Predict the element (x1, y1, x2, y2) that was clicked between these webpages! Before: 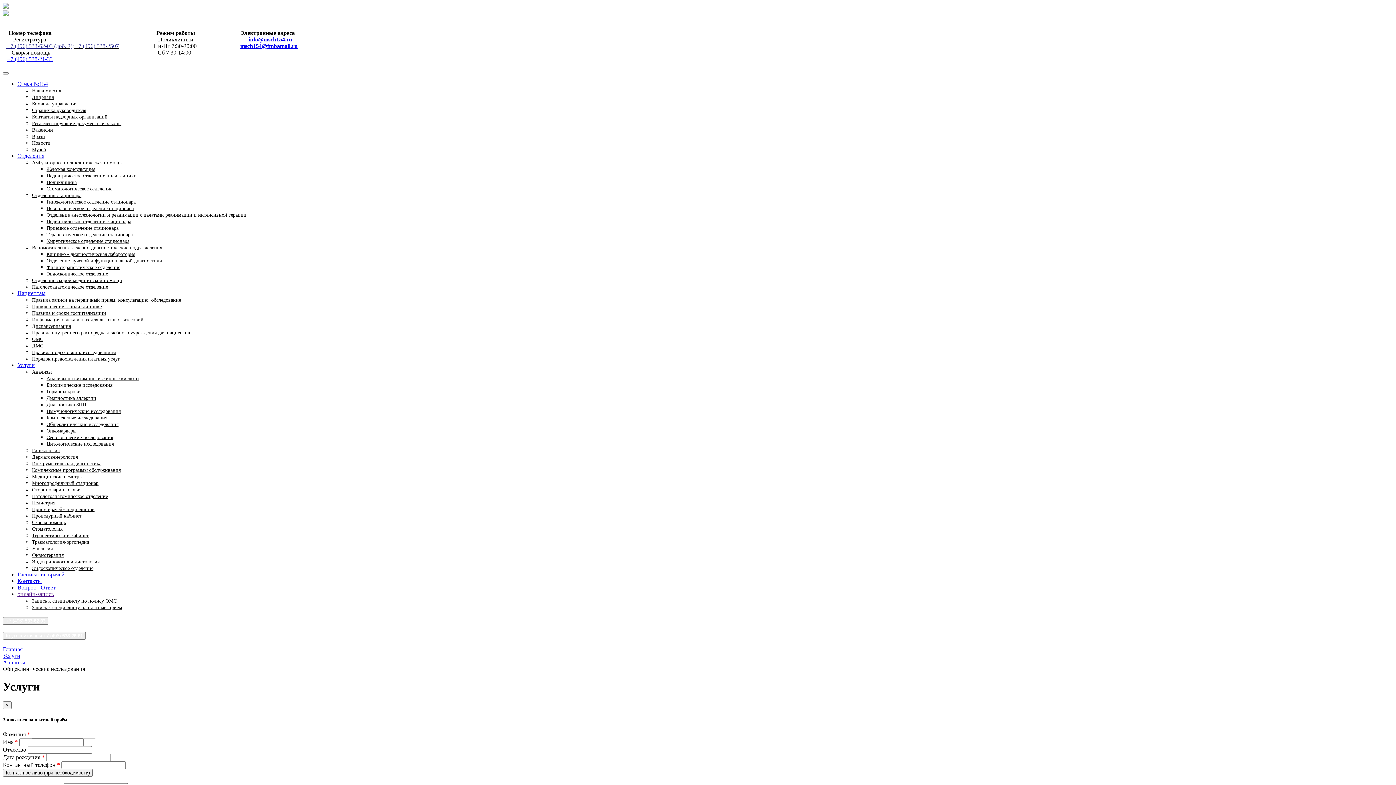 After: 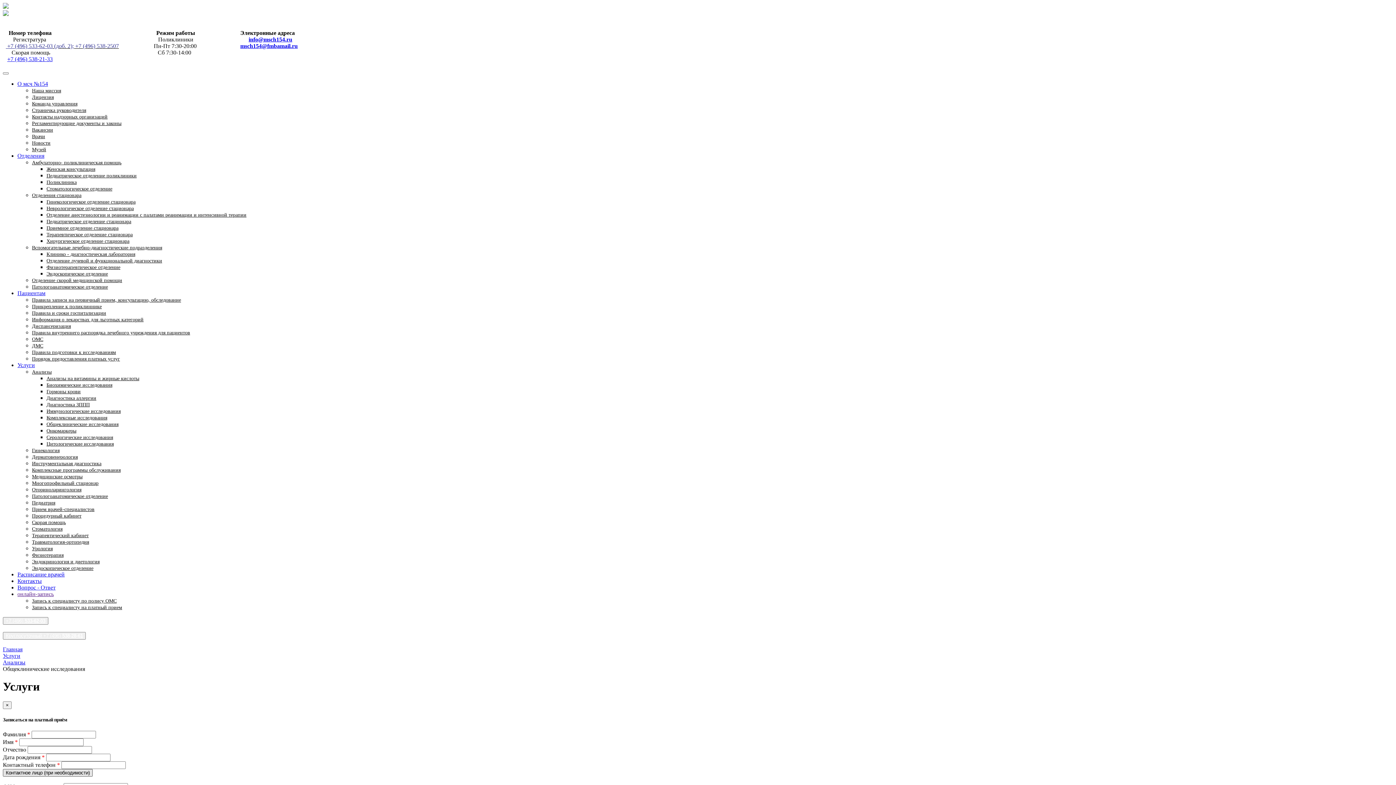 Action: label: Контактное лицо (при необходимости) bbox: (2, 769, 92, 777)